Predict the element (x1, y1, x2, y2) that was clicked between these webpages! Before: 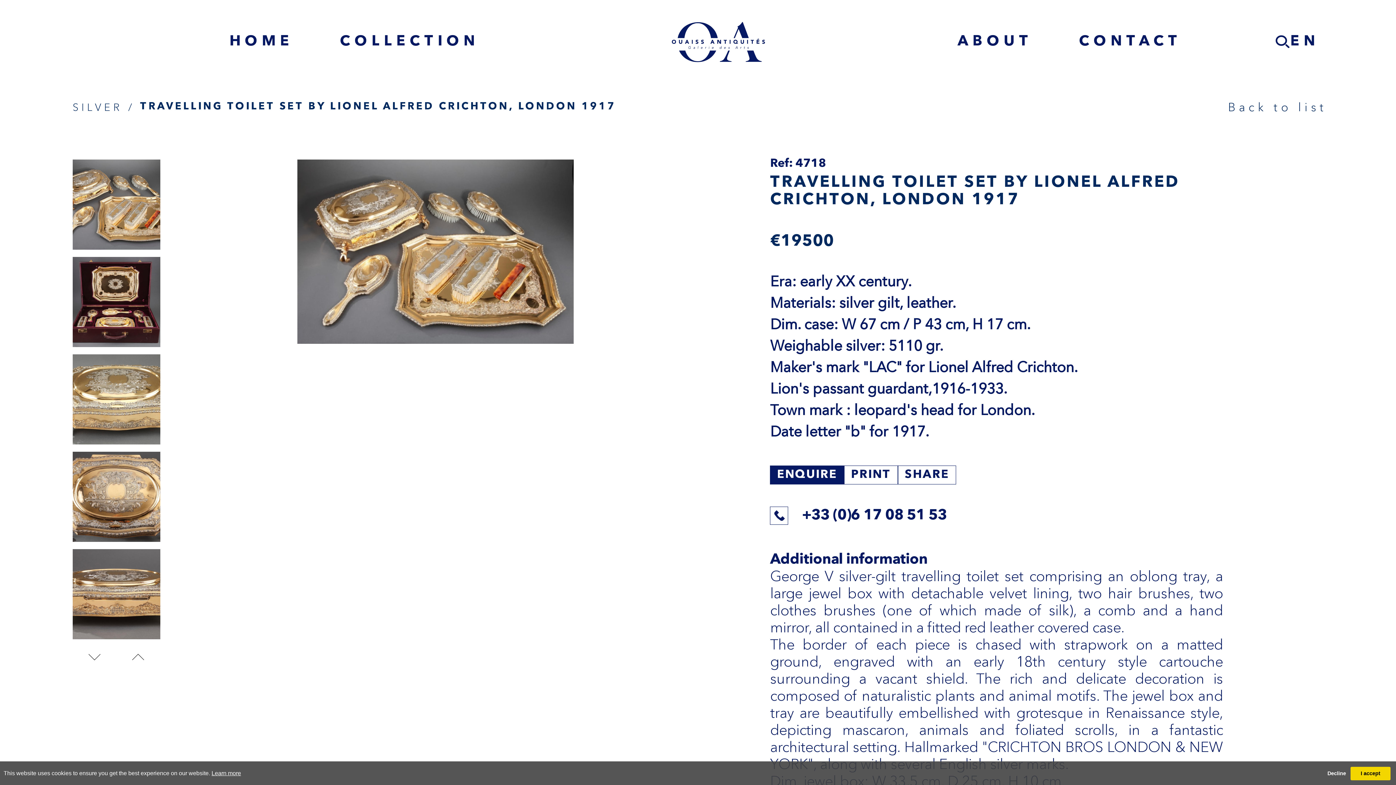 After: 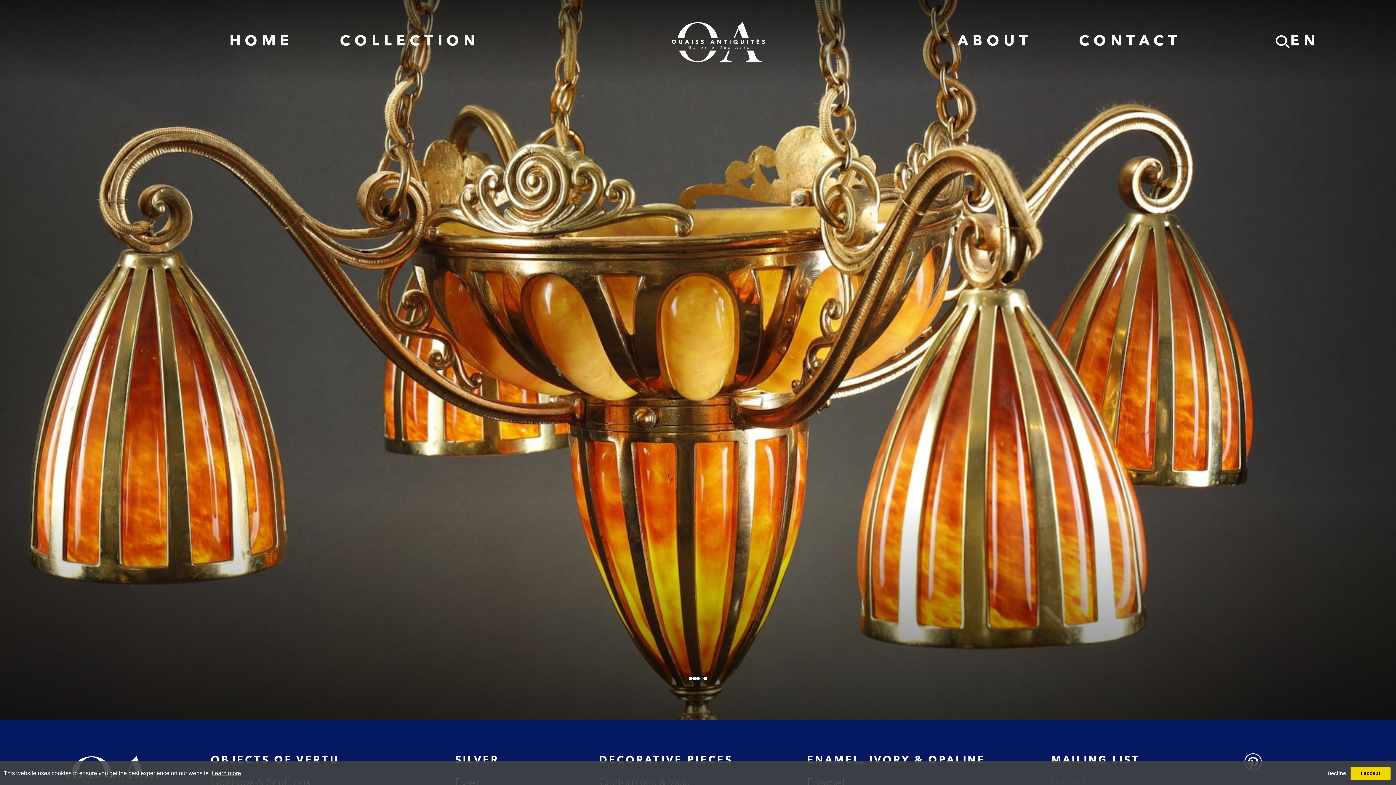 Action: bbox: (229, 31, 293, 52) label: HOME